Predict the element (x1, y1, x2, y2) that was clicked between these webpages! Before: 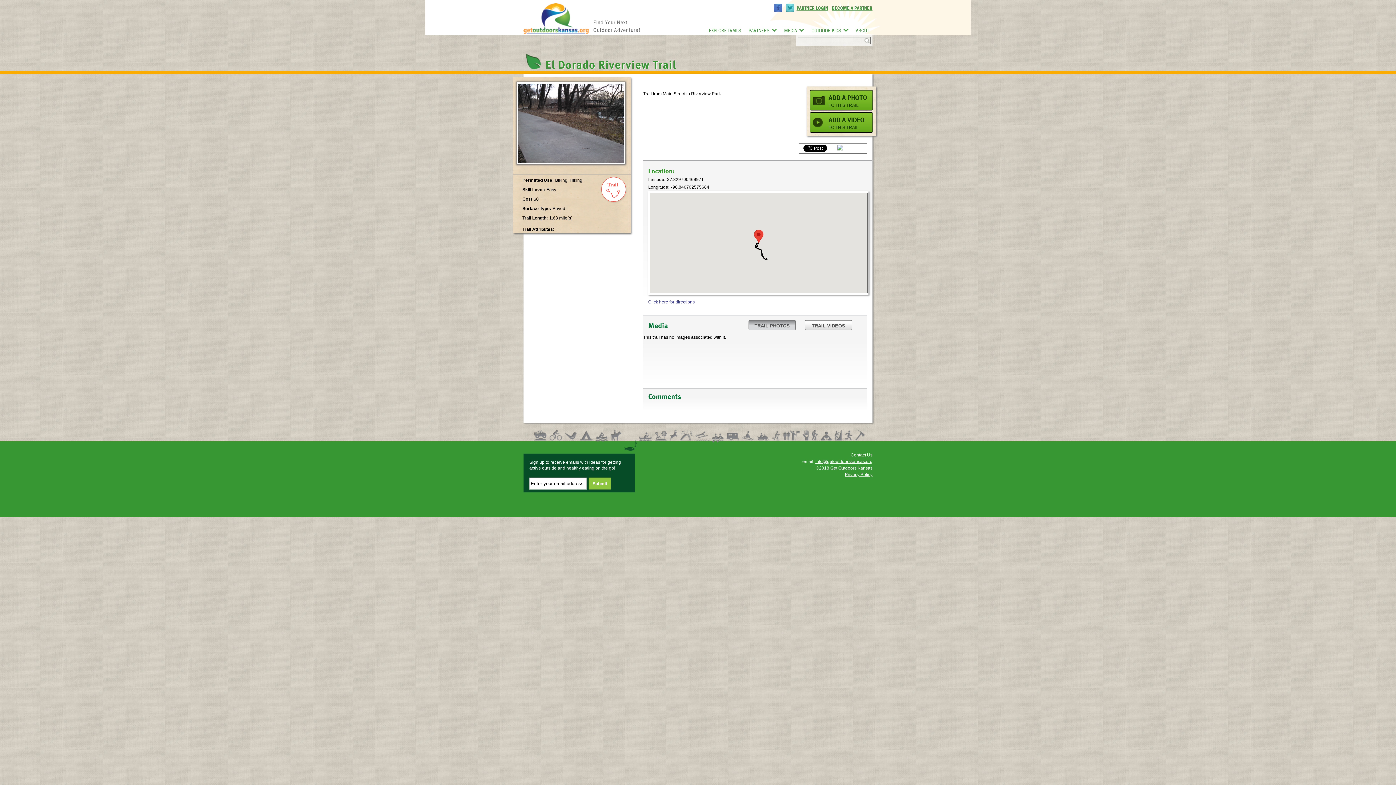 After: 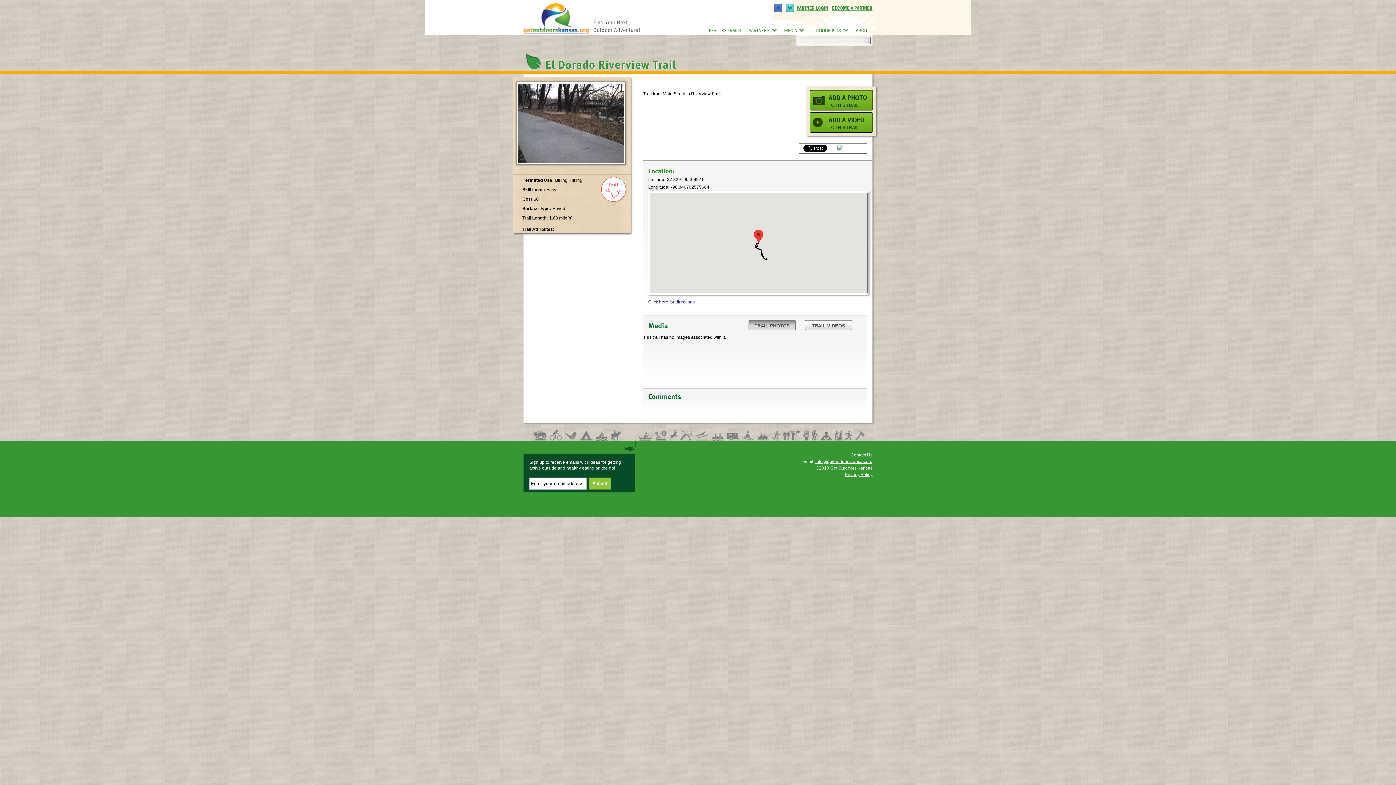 Action: bbox: (648, 299, 694, 304) label: Click here for directions